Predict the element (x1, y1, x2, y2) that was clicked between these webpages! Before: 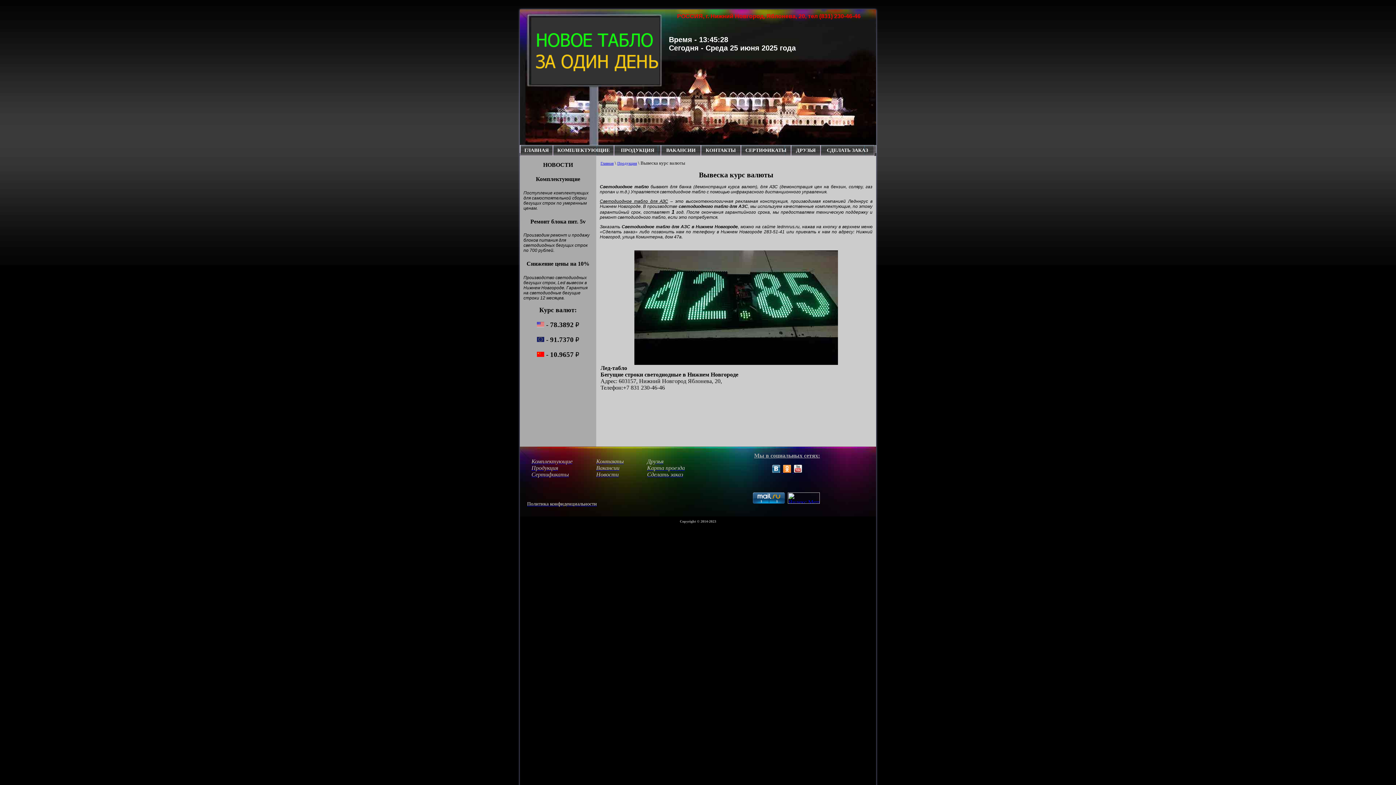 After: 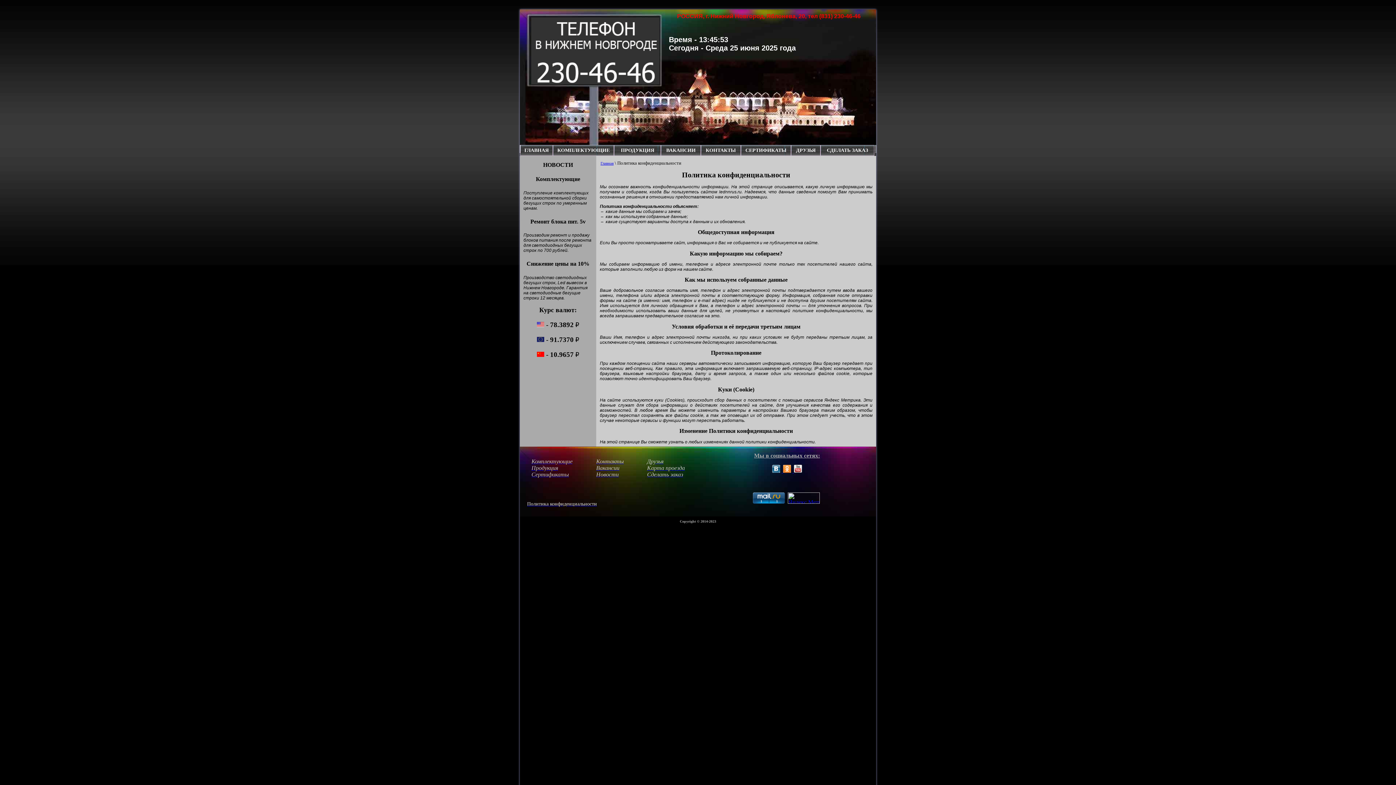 Action: bbox: (527, 501, 597, 506) label: Политика конфиденциальности